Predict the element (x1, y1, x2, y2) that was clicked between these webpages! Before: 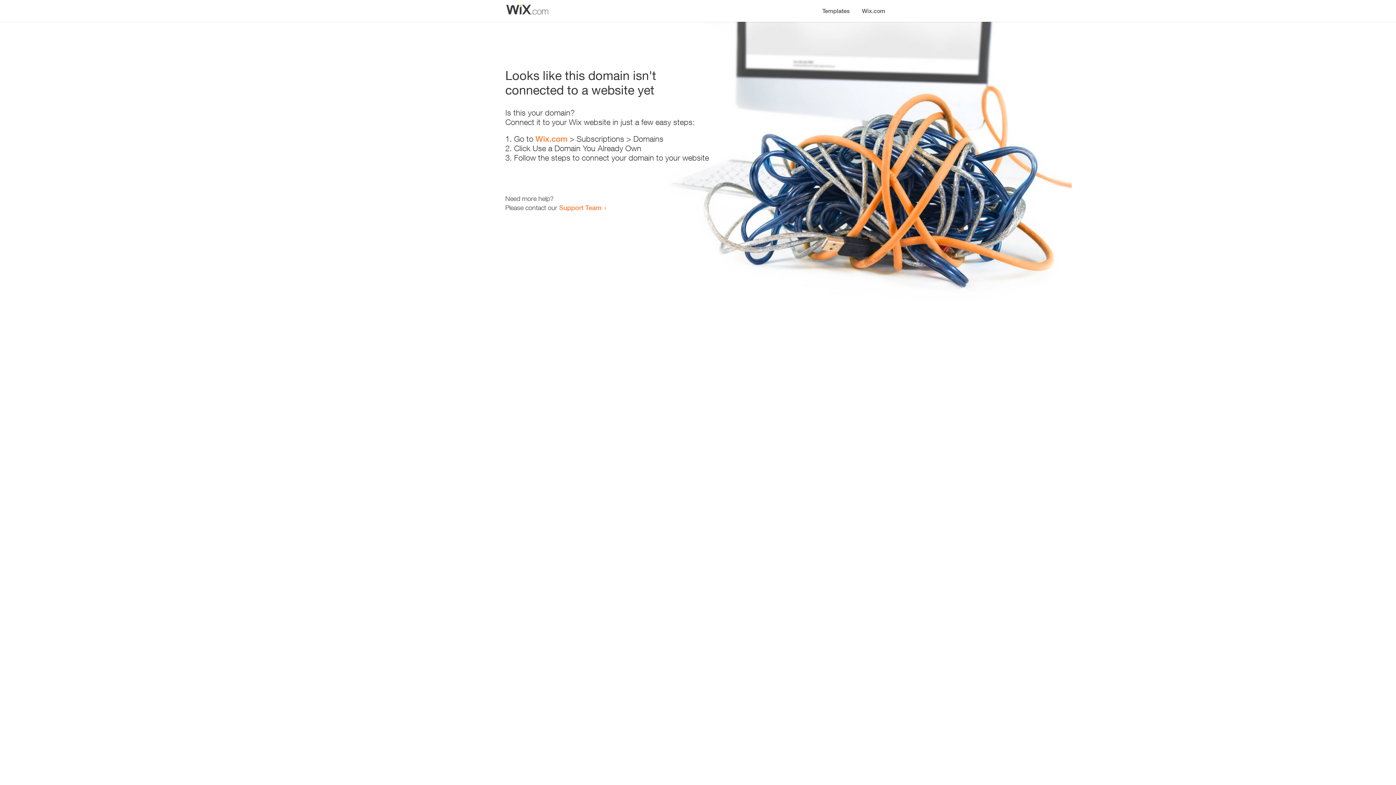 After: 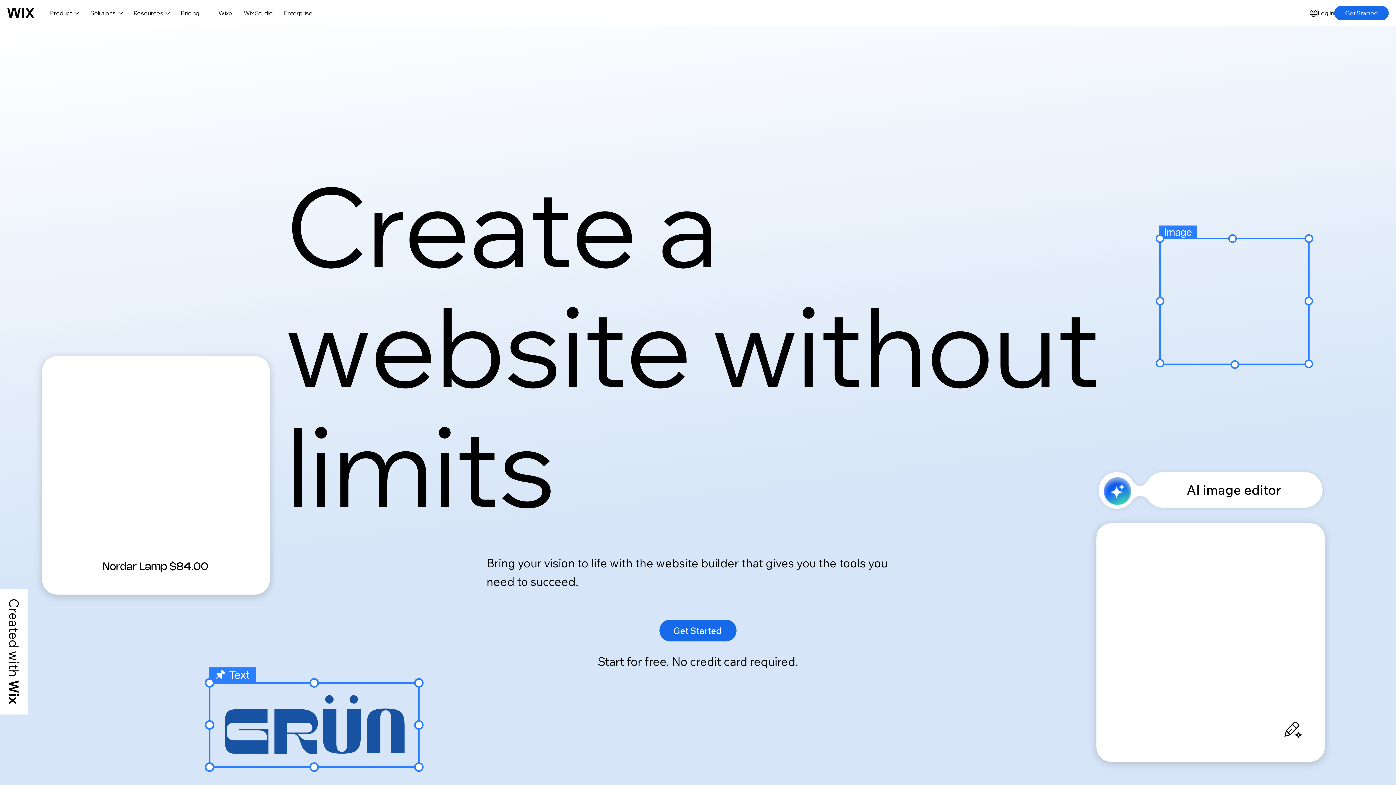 Action: label: Wix.com bbox: (535, 134, 567, 143)